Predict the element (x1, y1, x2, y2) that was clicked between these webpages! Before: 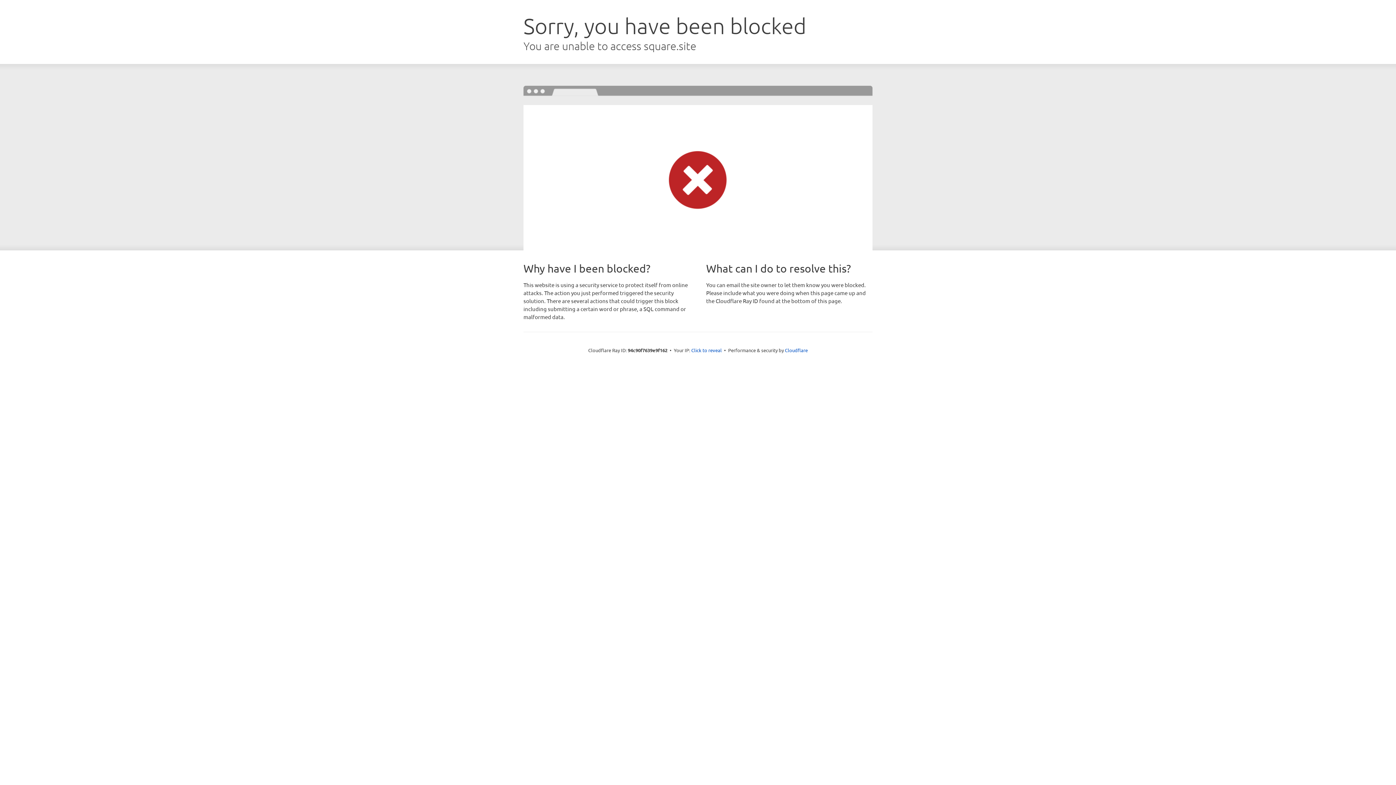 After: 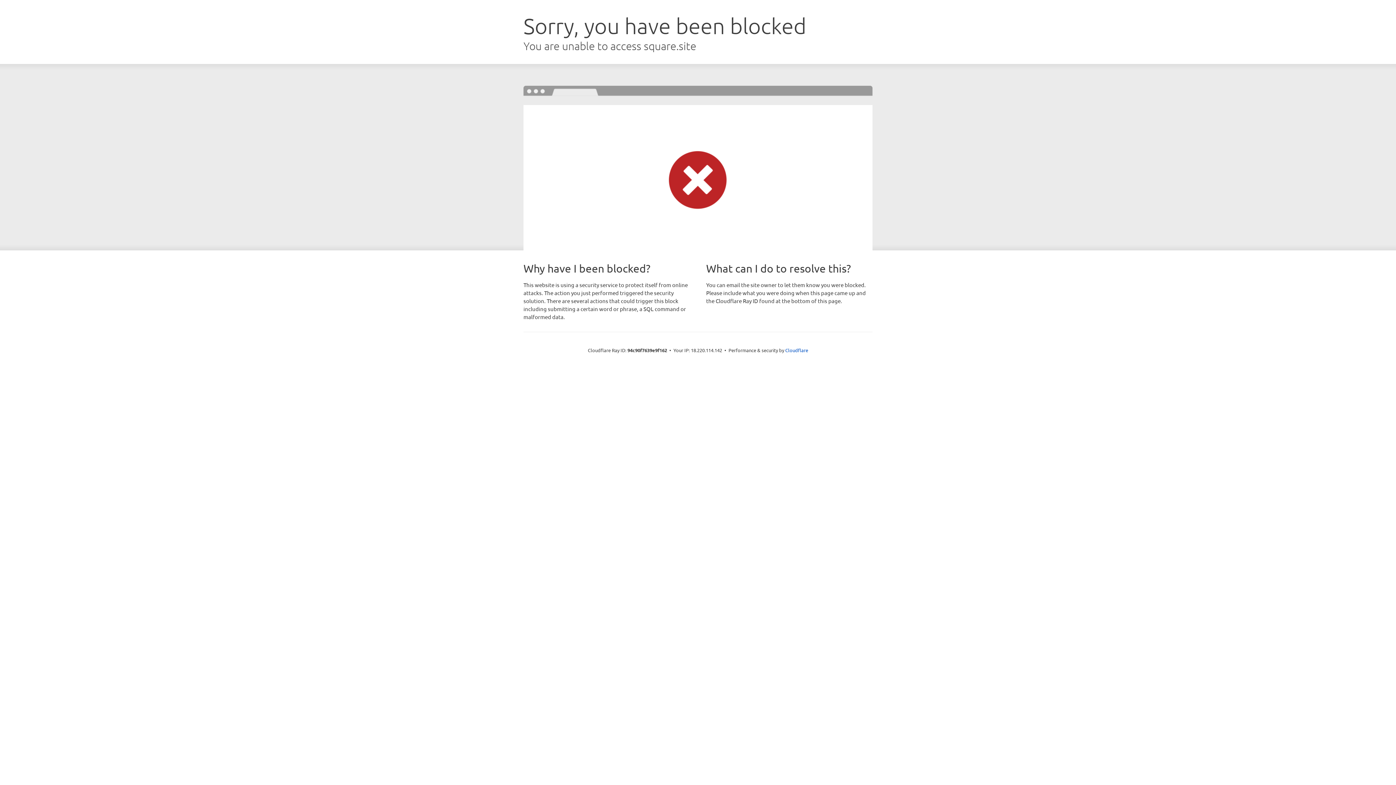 Action: label: Click to reveal bbox: (691, 346, 722, 353)